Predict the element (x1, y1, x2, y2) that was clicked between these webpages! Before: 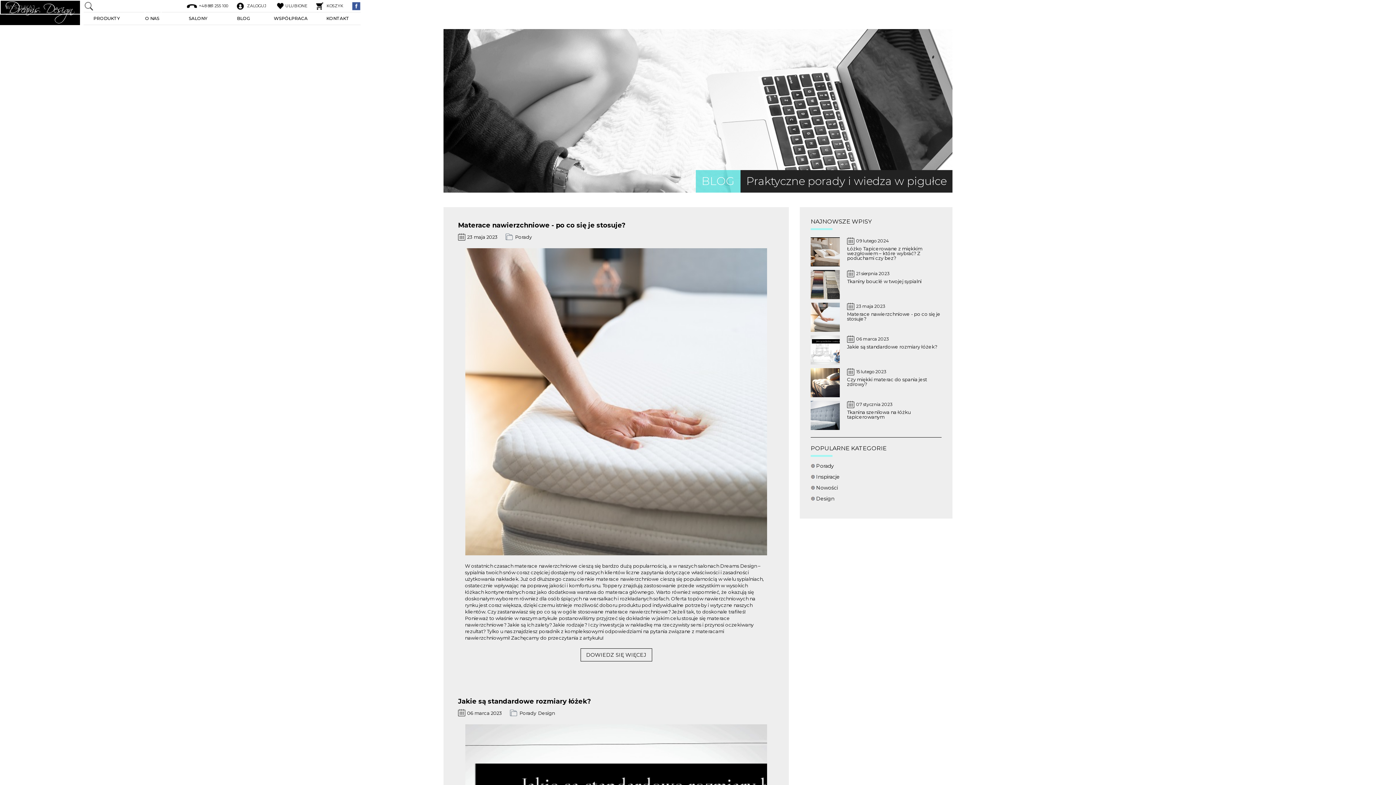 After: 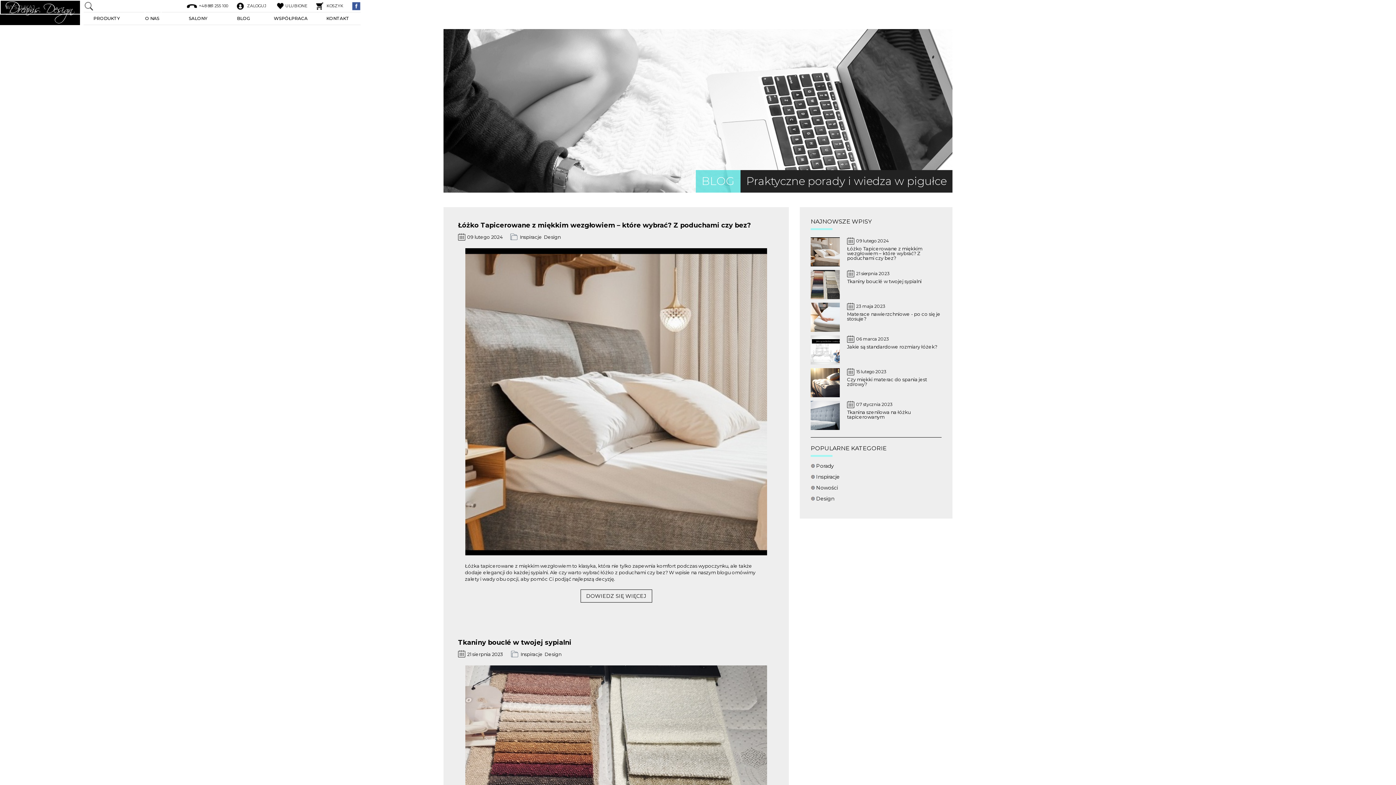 Action: bbox: (810, 495, 834, 502) label: Design